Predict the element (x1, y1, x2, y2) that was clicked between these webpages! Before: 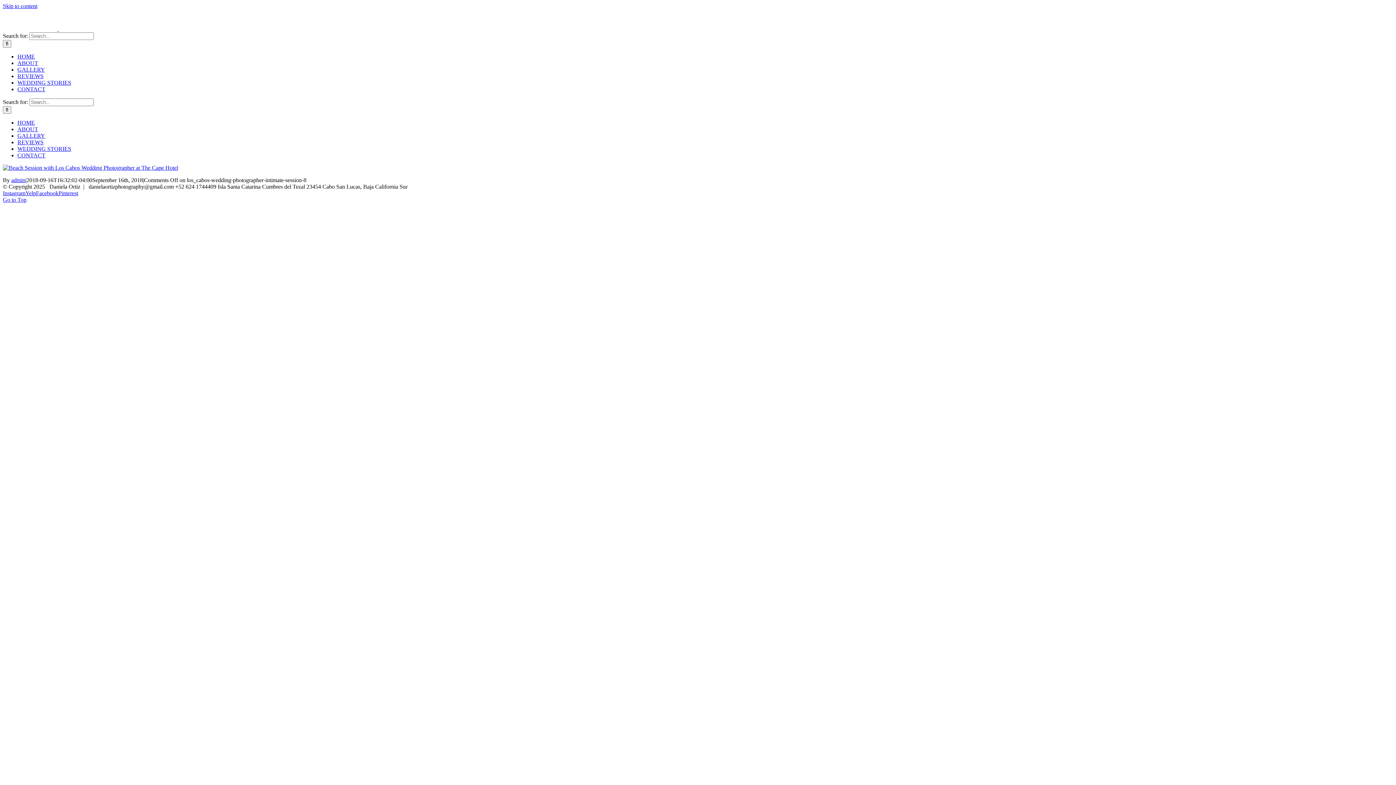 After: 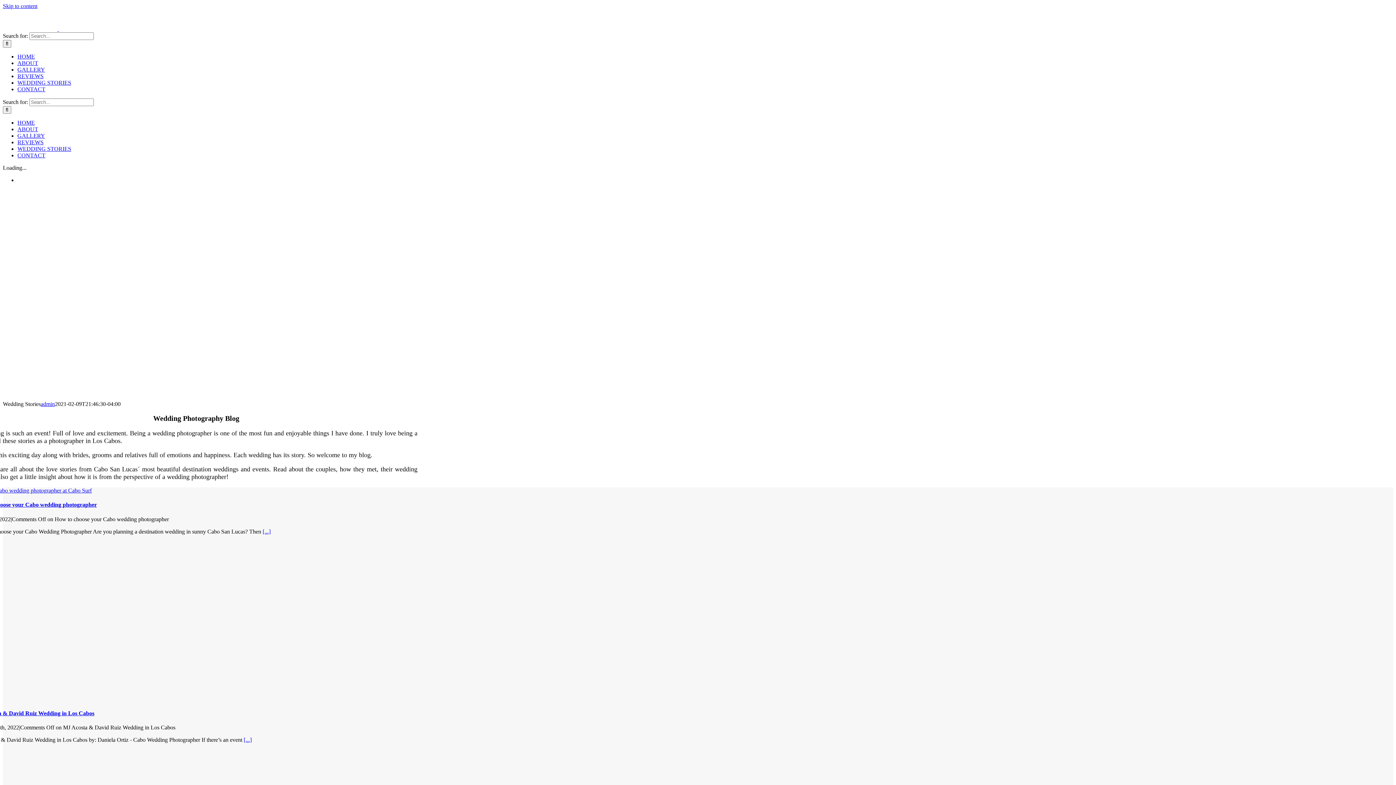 Action: bbox: (17, 145, 71, 152) label: WEDDING STORIES